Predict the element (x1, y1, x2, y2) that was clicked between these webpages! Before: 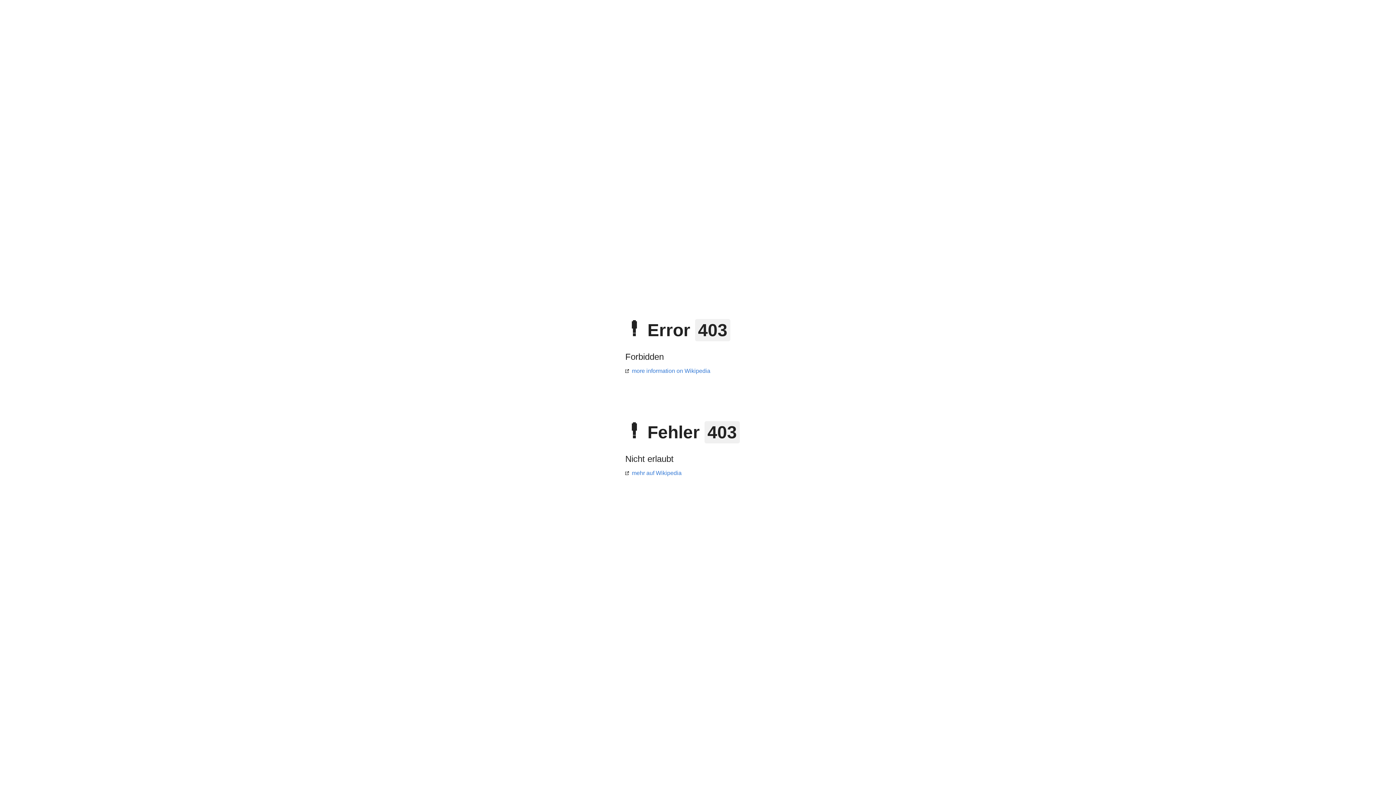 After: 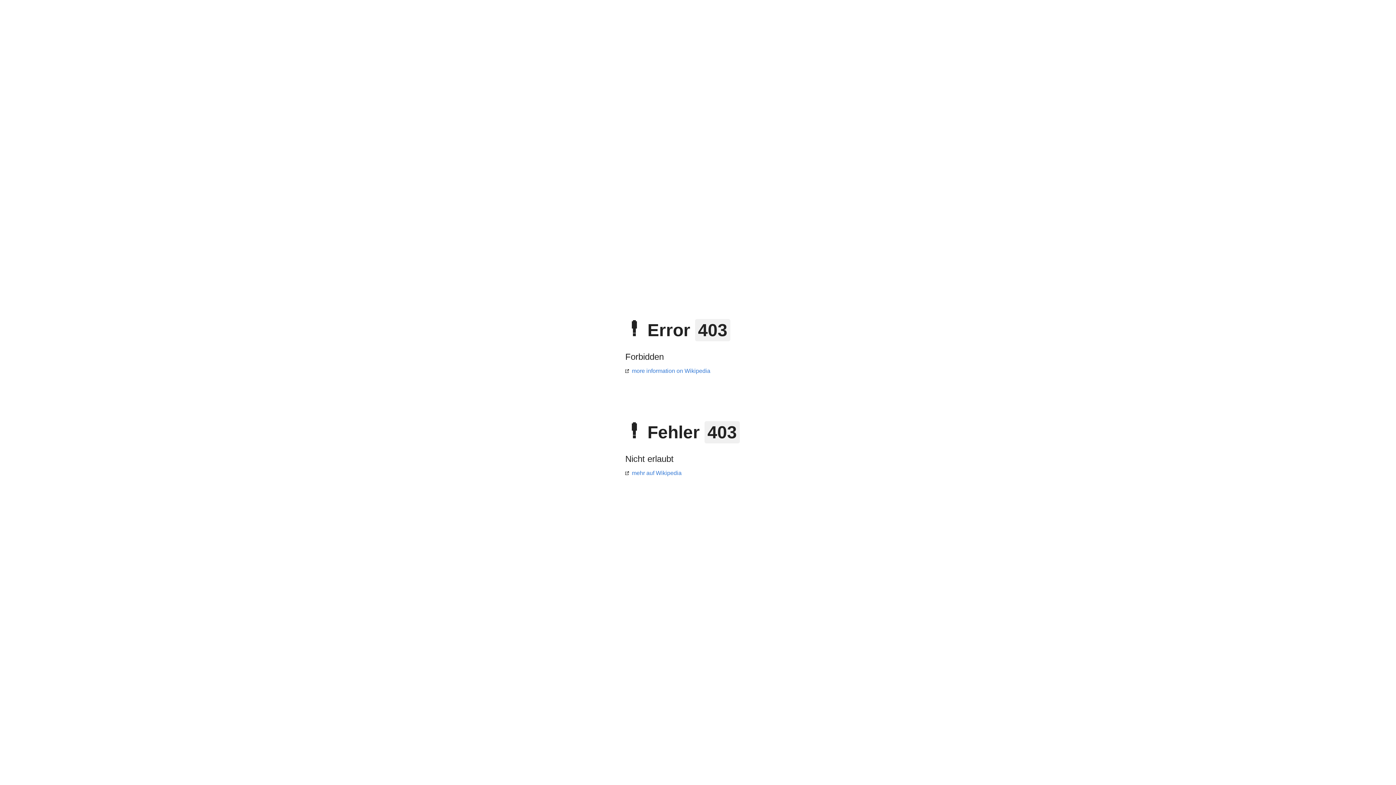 Action: label: more information on Wikipedia bbox: (625, 368, 710, 374)